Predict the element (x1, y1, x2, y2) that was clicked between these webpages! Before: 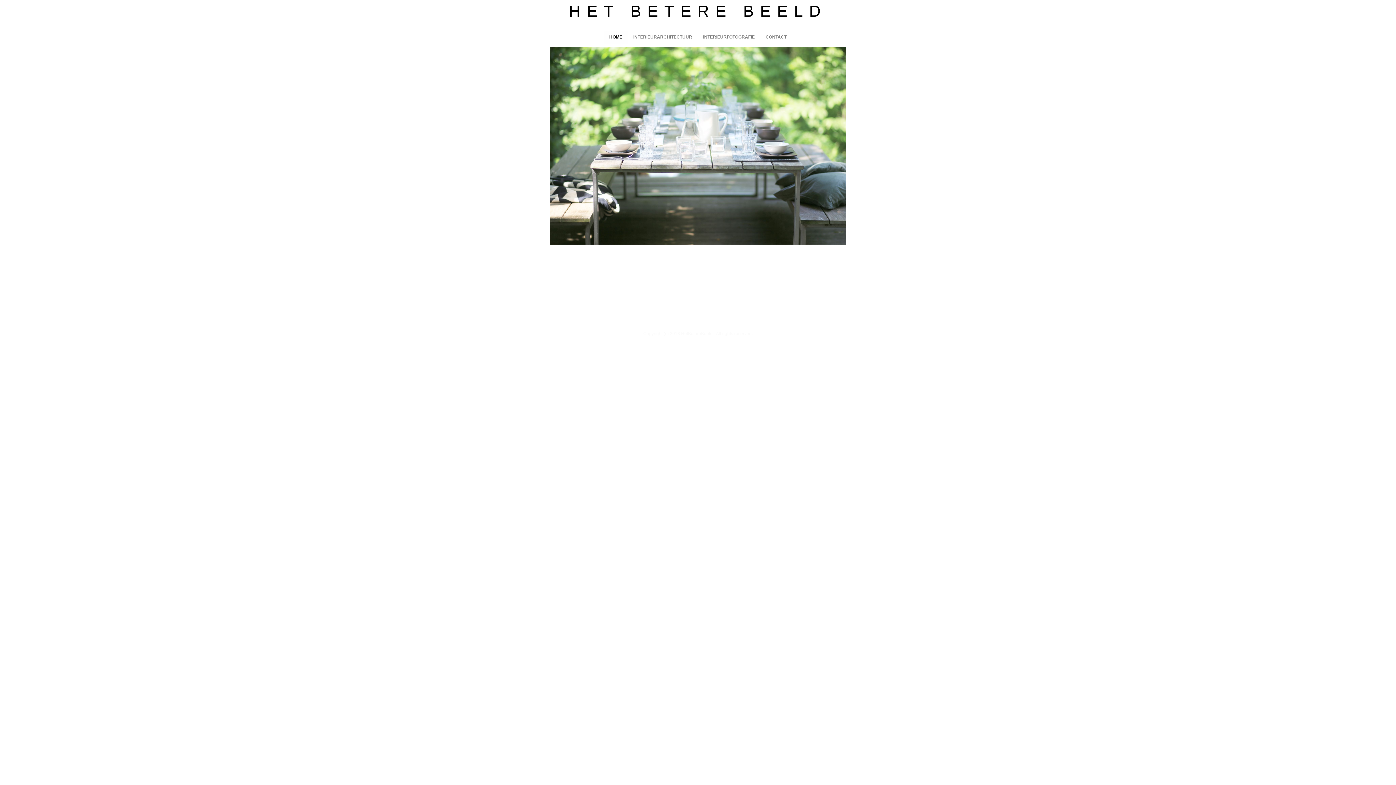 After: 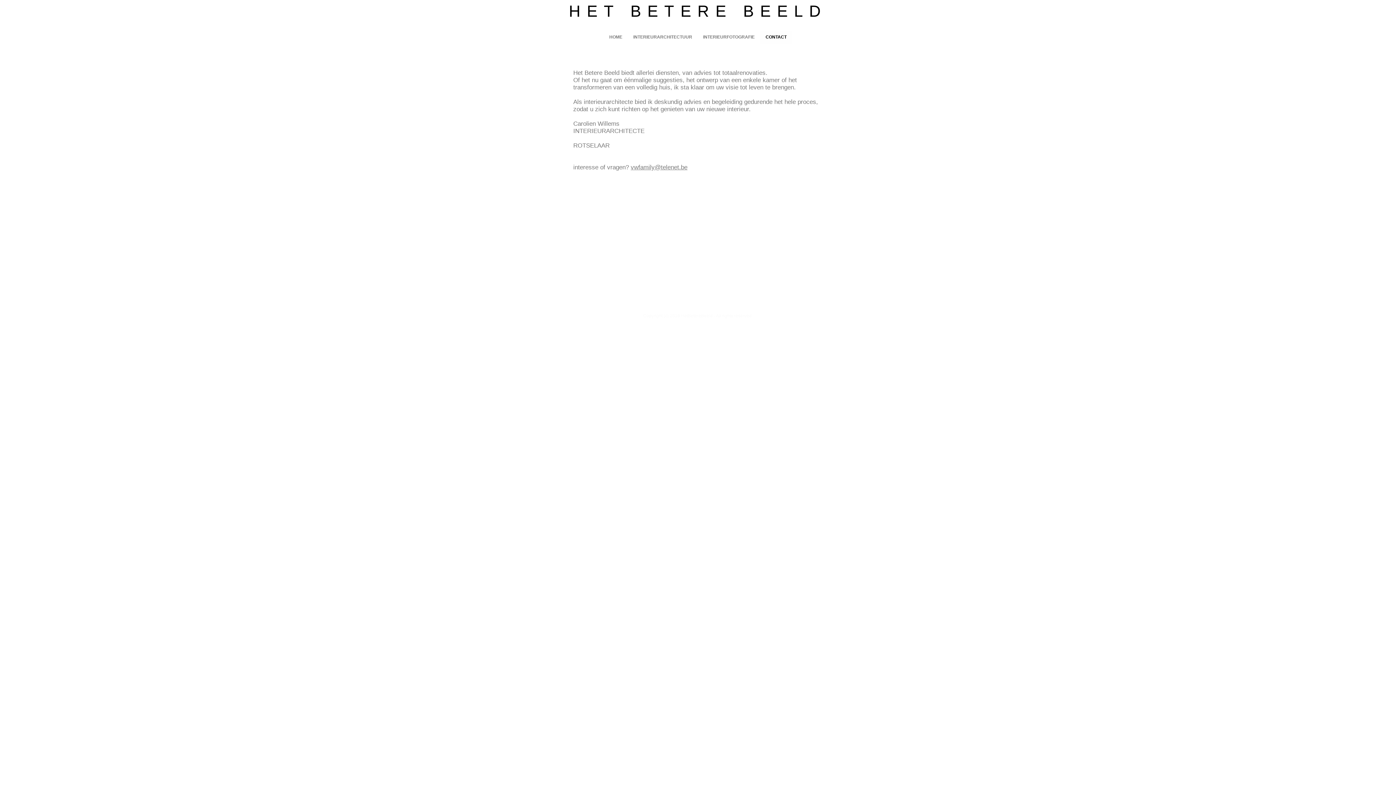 Action: bbox: (760, 31, 792, 44) label: CONTACT